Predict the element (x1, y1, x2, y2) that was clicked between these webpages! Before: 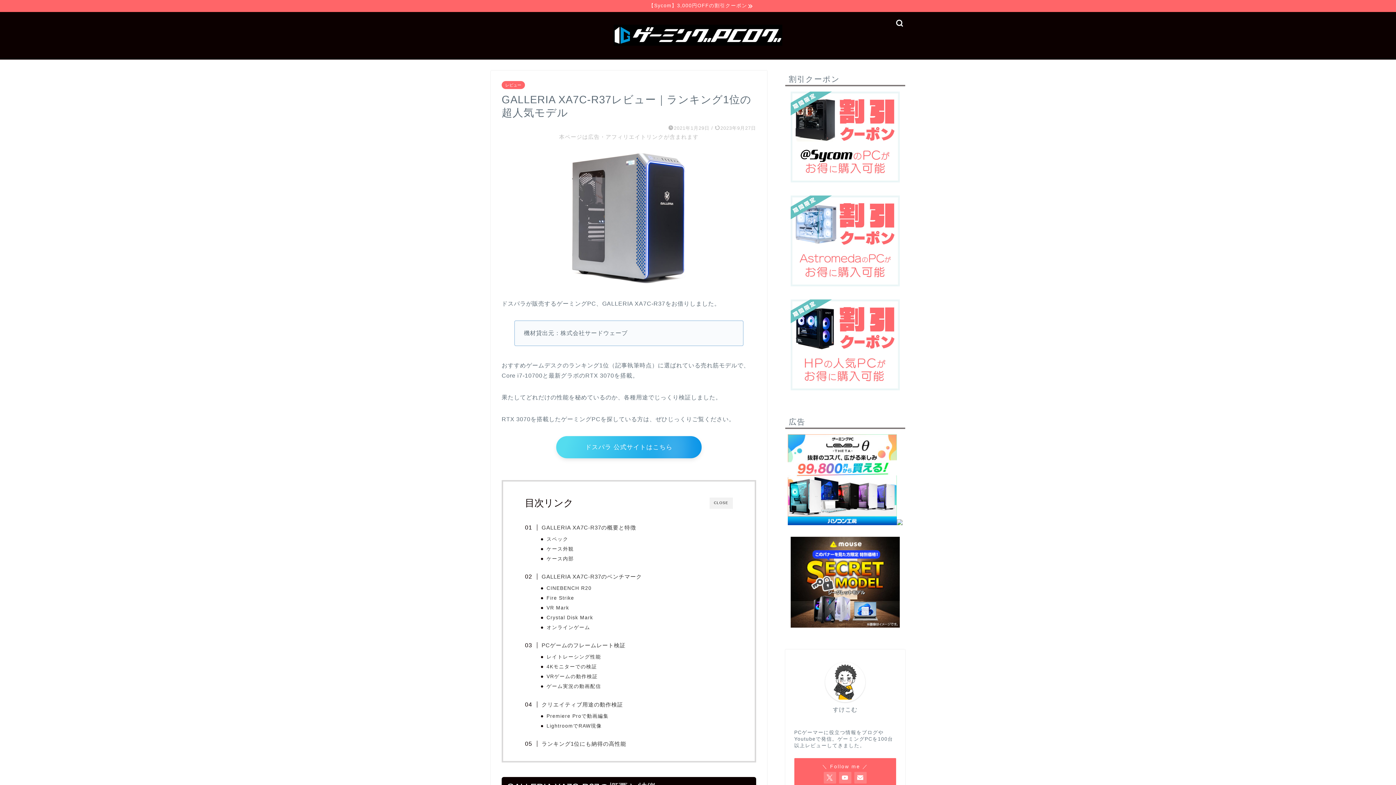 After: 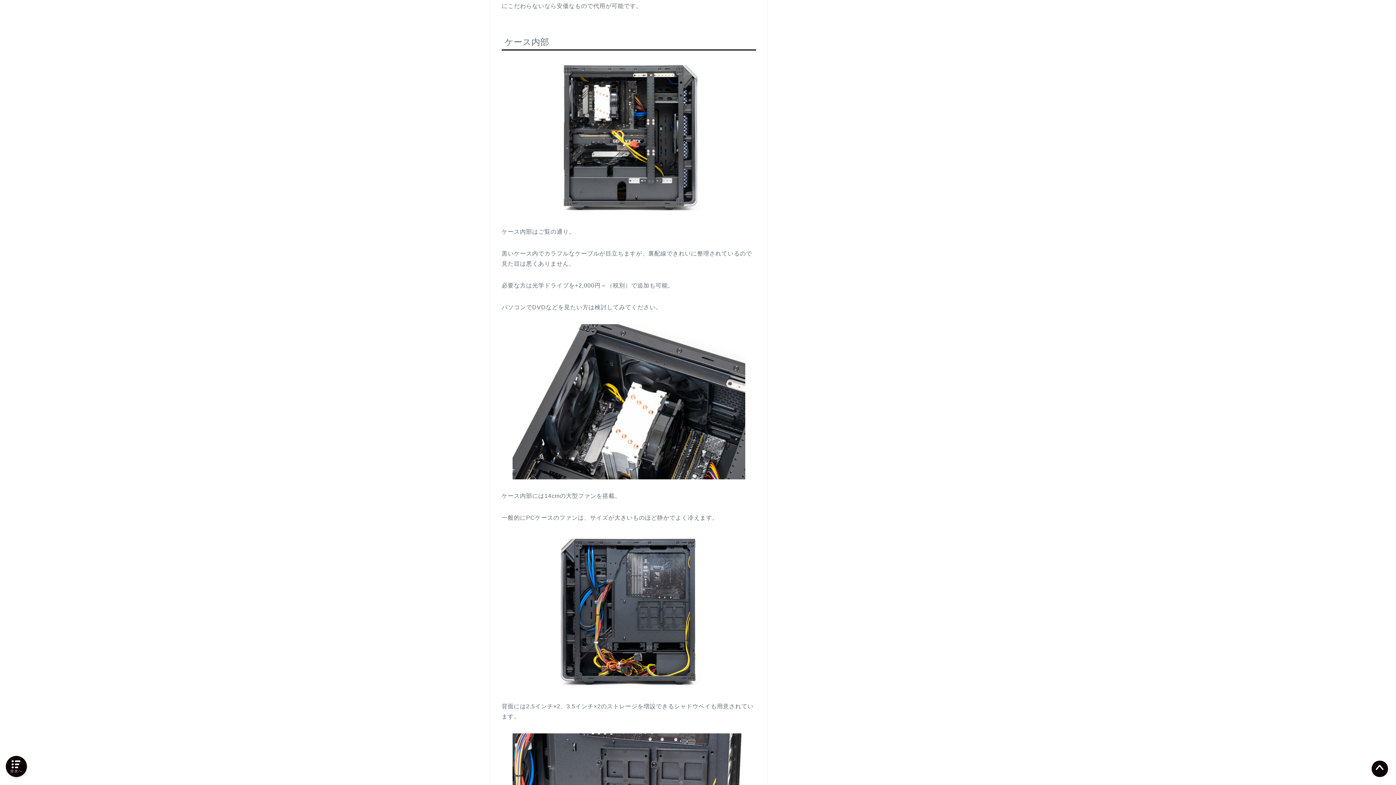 Action: bbox: (546, 555, 574, 562) label: ケース内部